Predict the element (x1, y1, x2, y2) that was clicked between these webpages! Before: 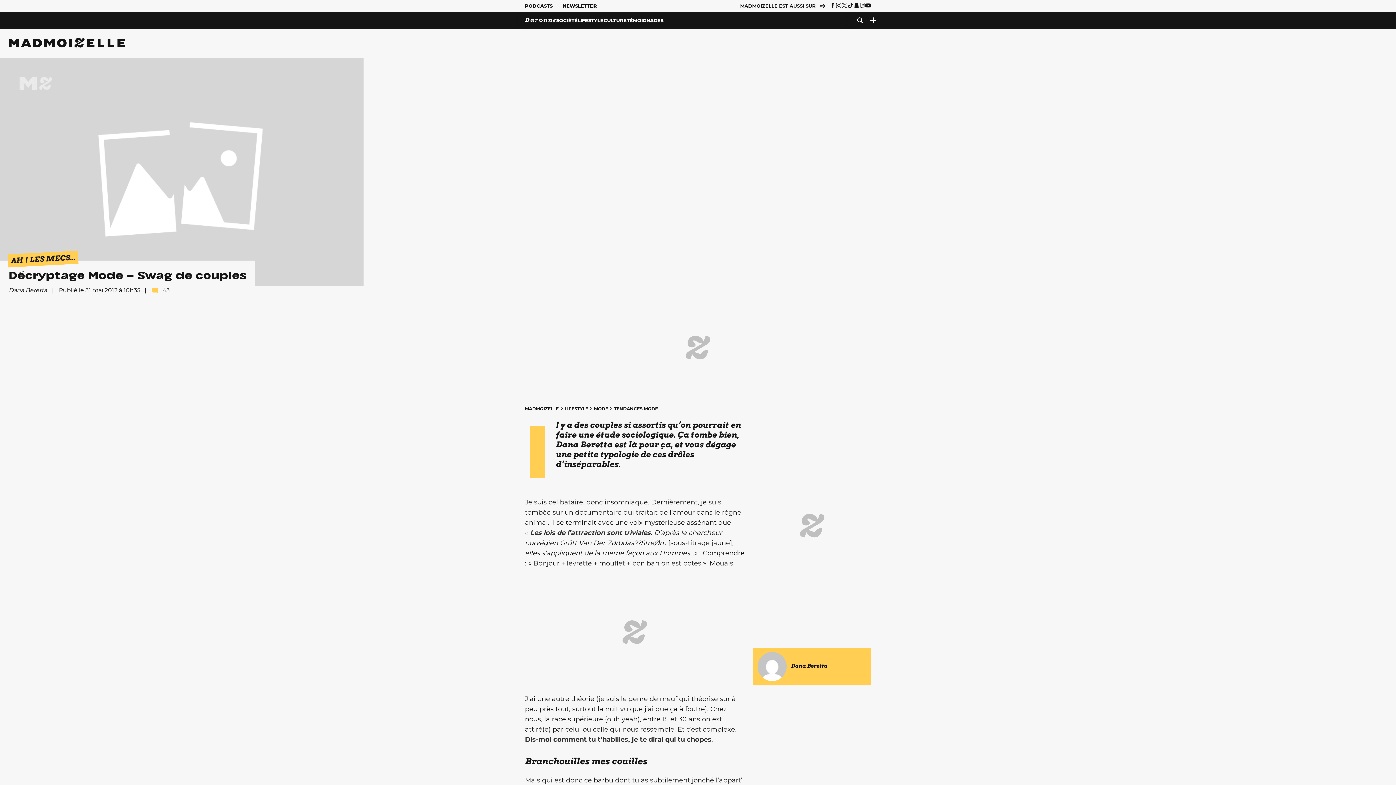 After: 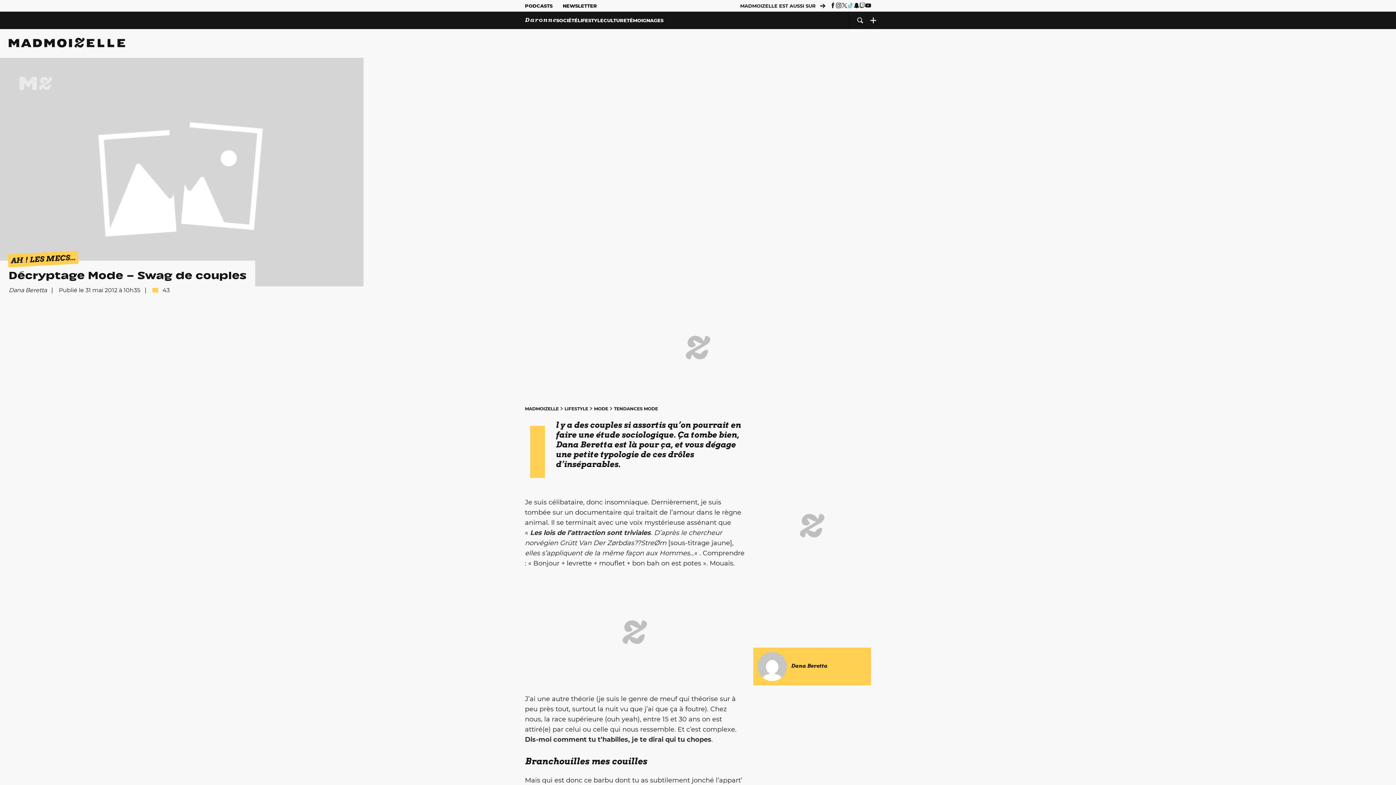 Action: bbox: (847, 2, 853, 8)